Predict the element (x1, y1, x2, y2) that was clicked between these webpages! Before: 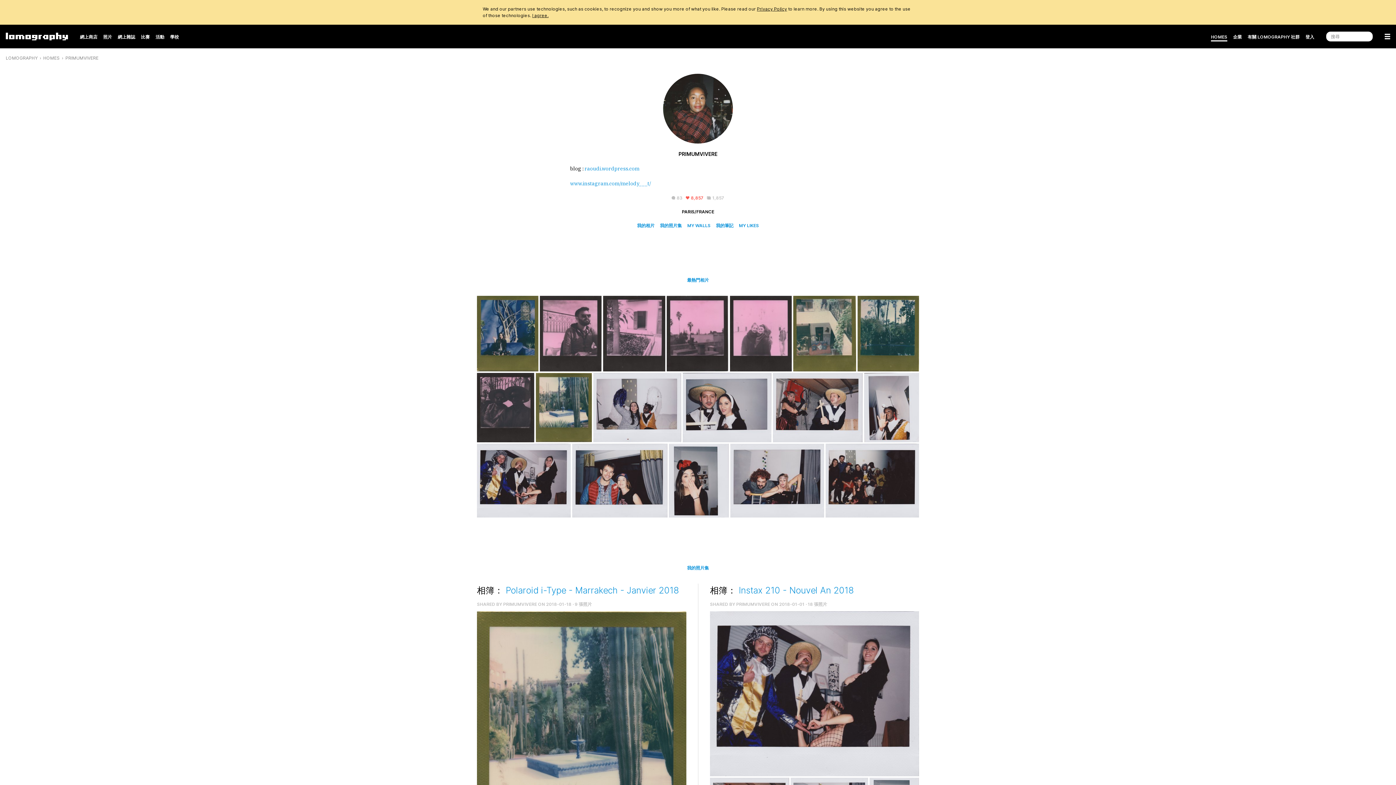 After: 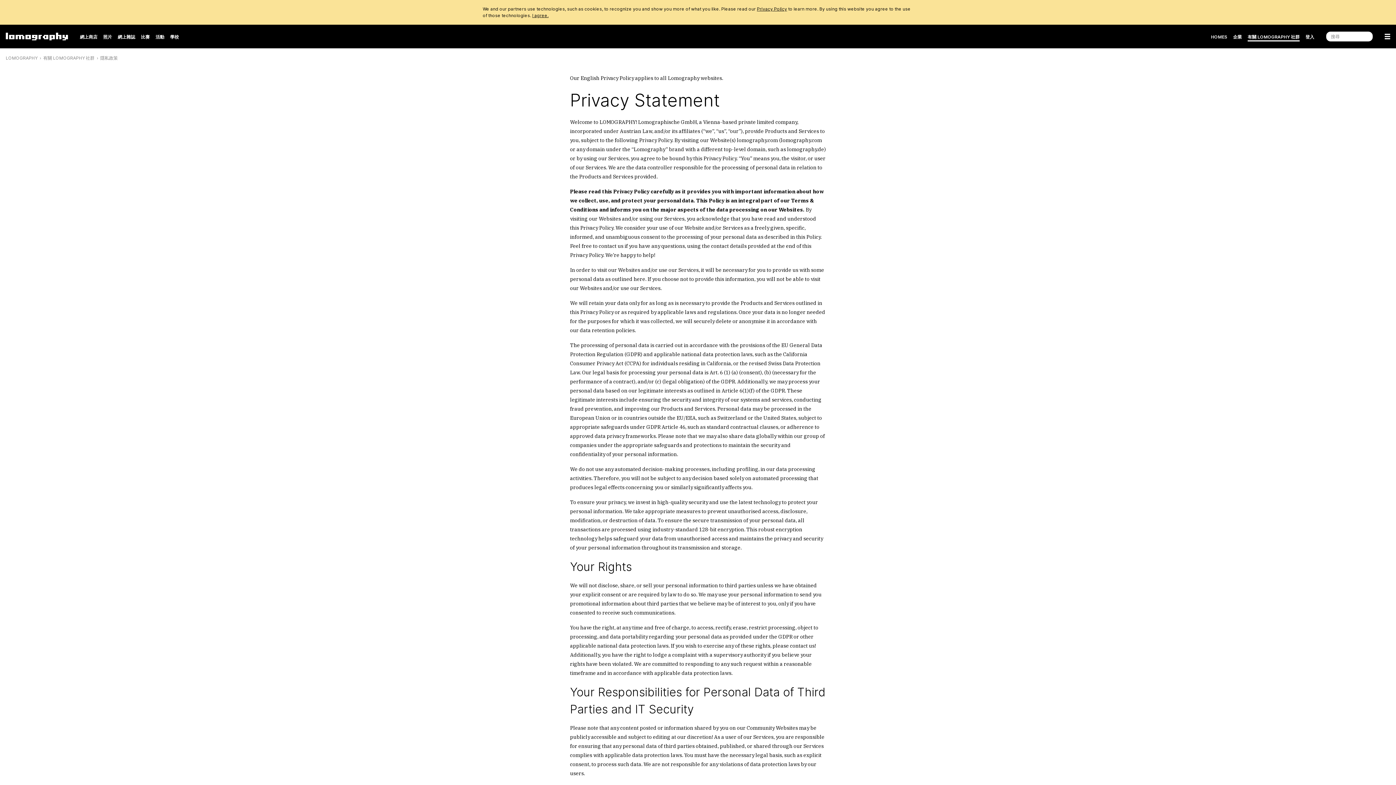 Action: bbox: (757, 6, 787, 11) label: Privacy Policy